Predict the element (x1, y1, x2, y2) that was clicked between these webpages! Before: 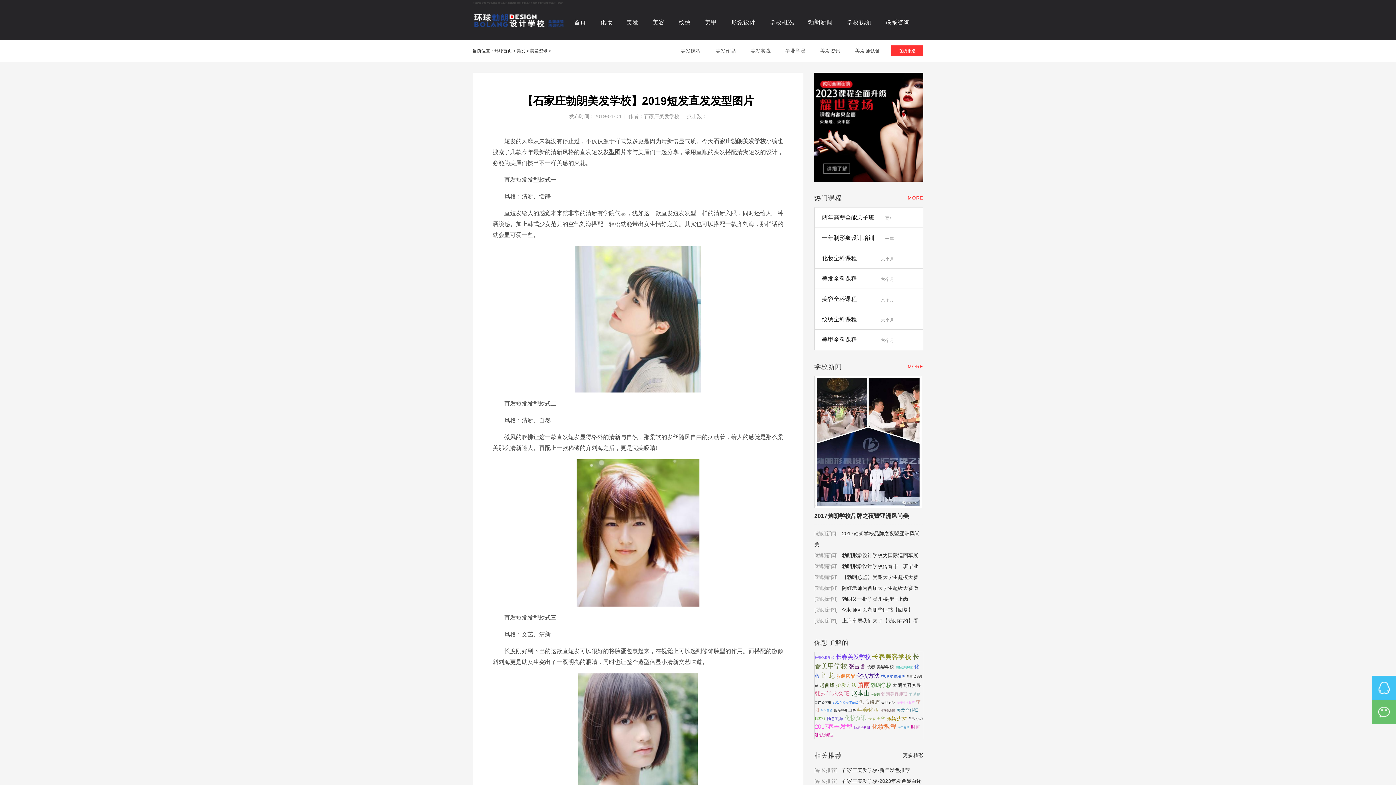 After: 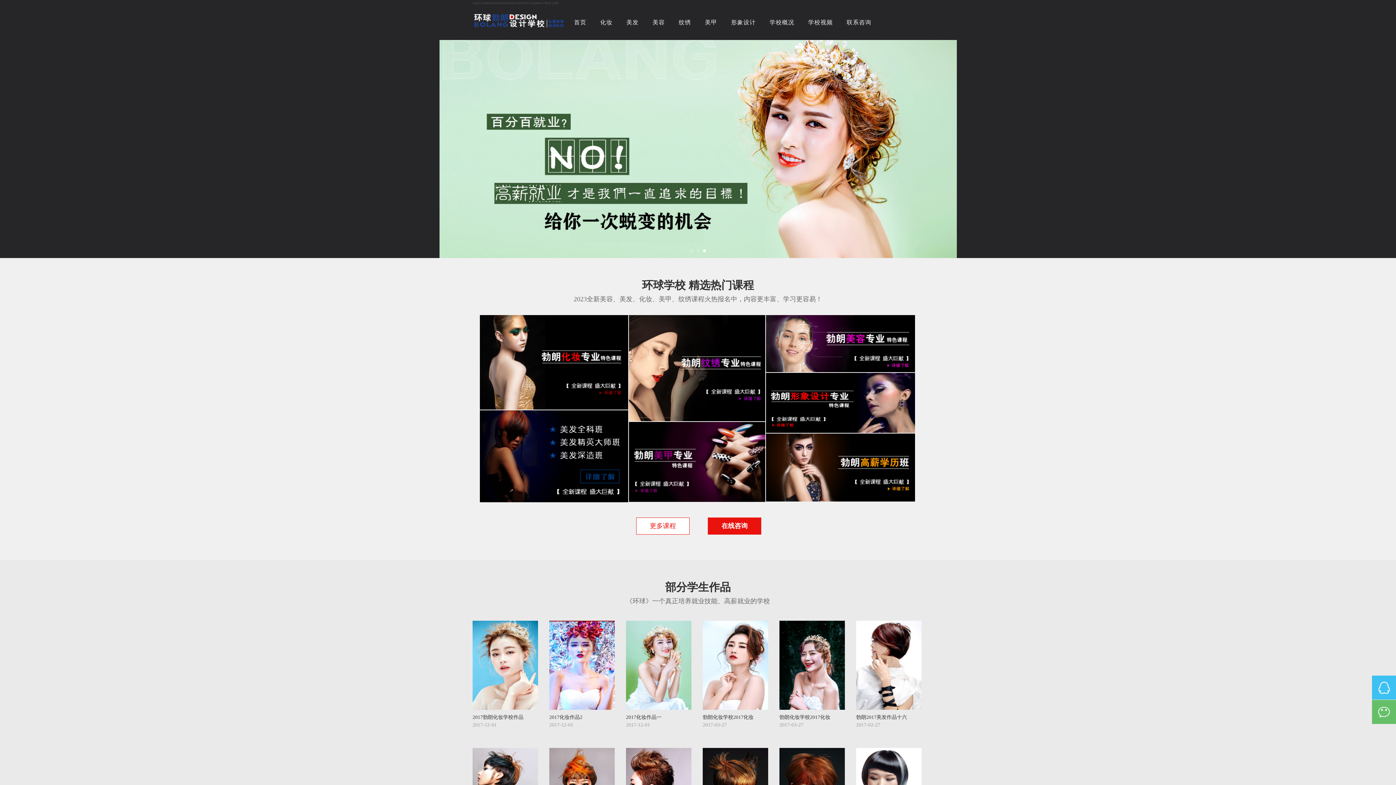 Action: label: 首页 bbox: (567, 16, 593, 28)